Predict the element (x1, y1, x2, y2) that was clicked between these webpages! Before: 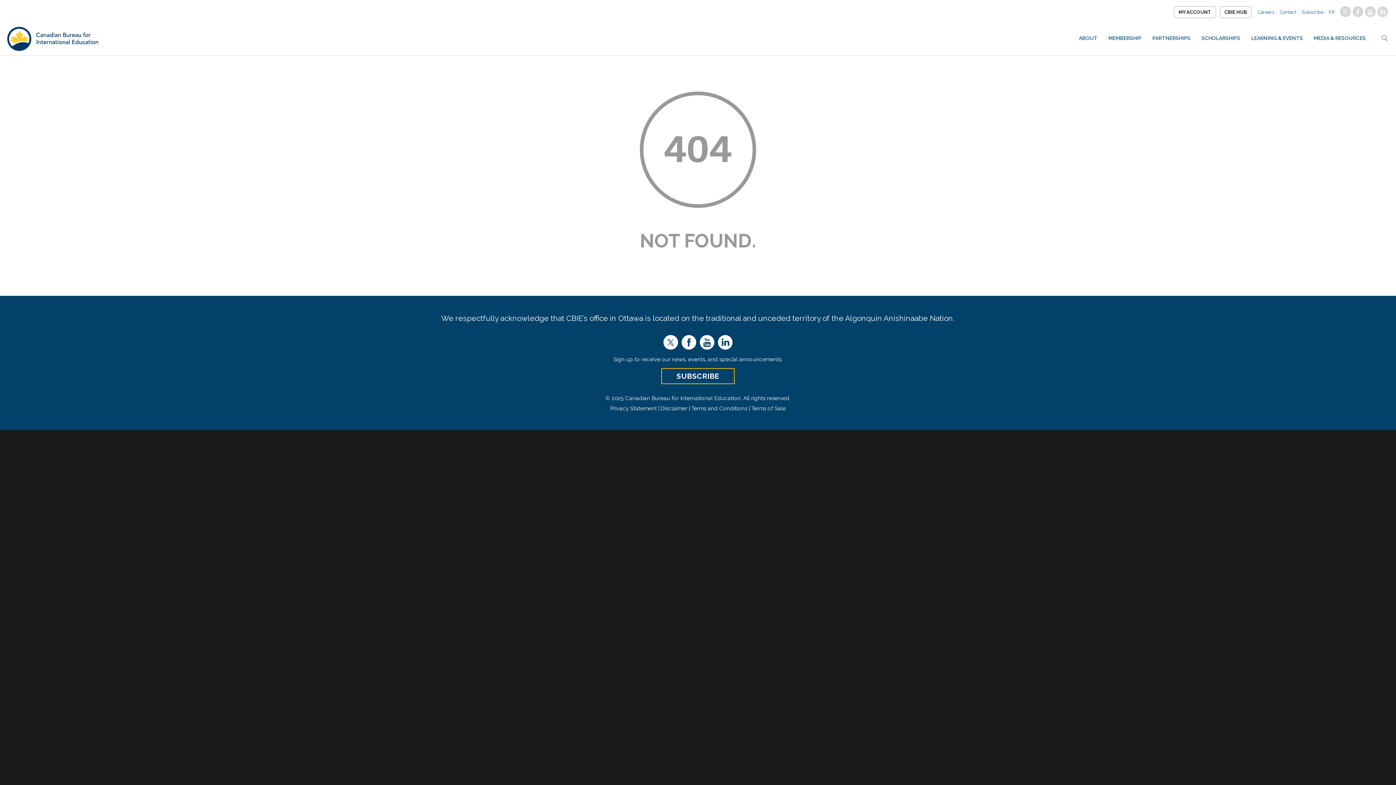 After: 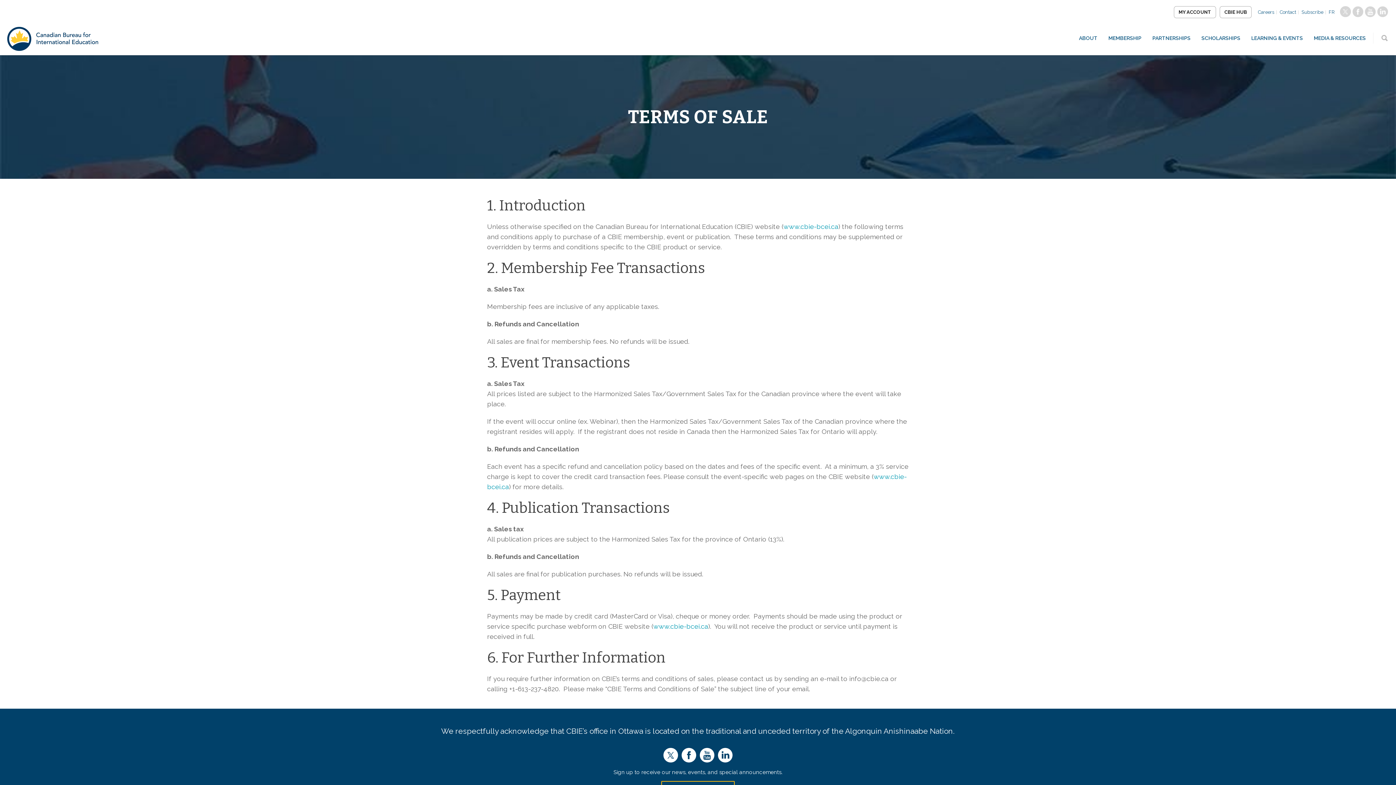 Action: bbox: (751, 405, 786, 412) label: Terms of Sale